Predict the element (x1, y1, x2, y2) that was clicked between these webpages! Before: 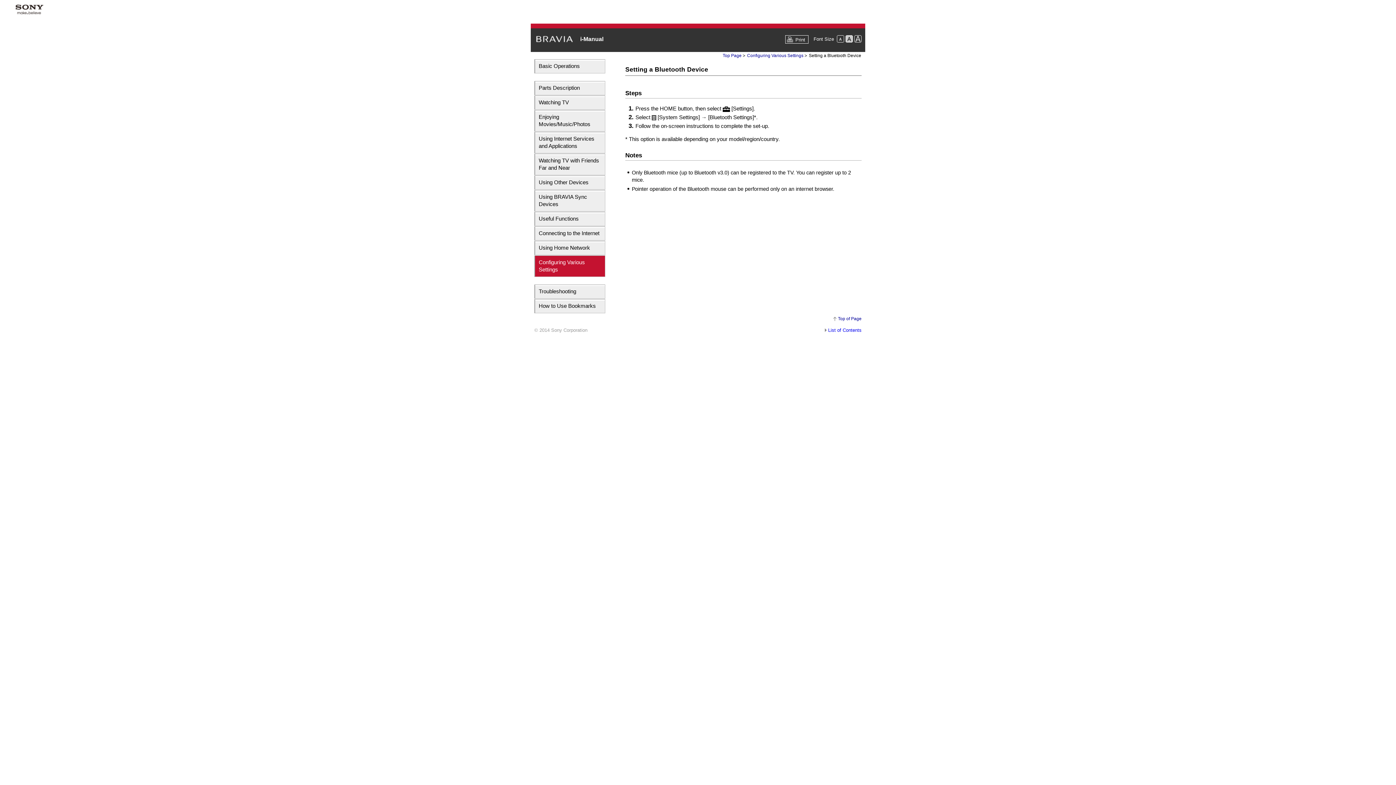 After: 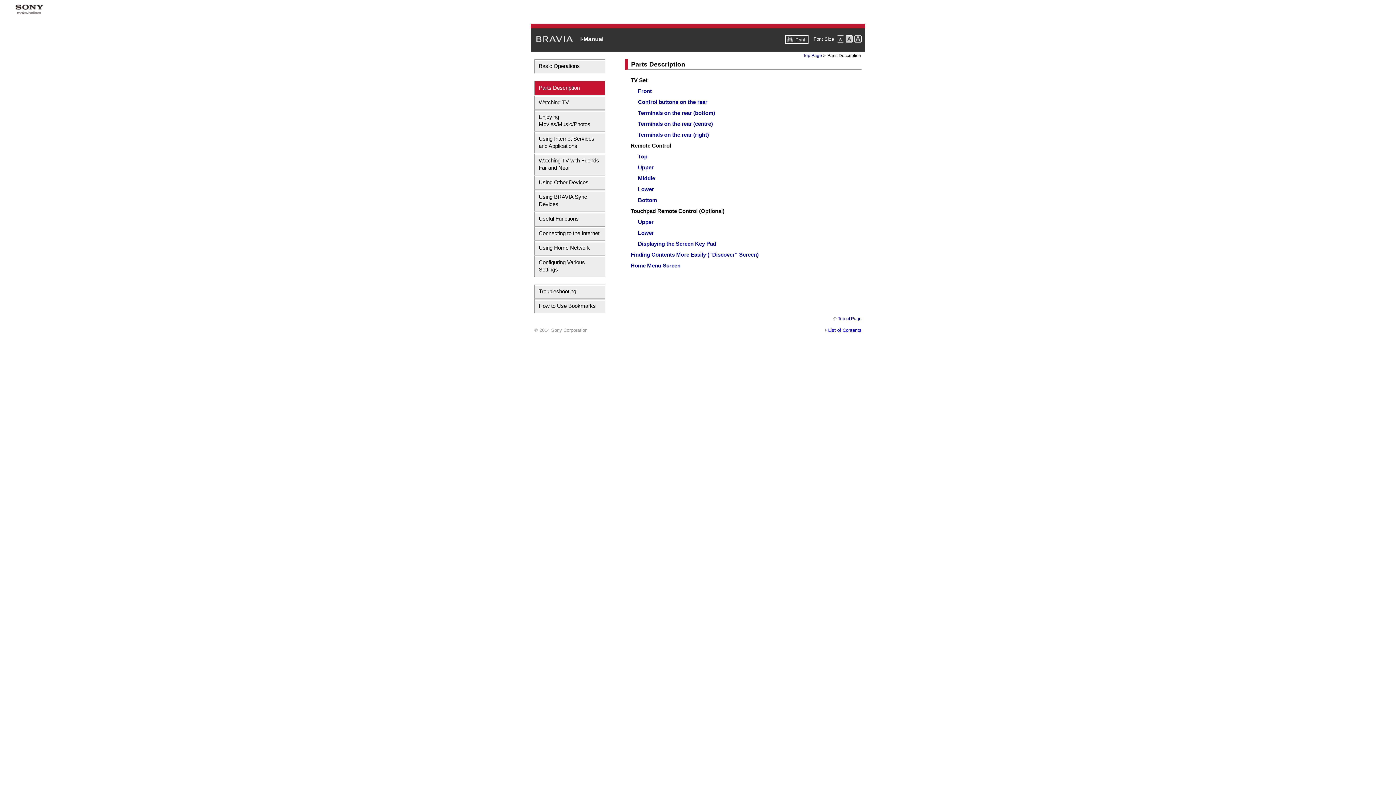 Action: bbox: (535, 81, 605, 94) label: Parts Description